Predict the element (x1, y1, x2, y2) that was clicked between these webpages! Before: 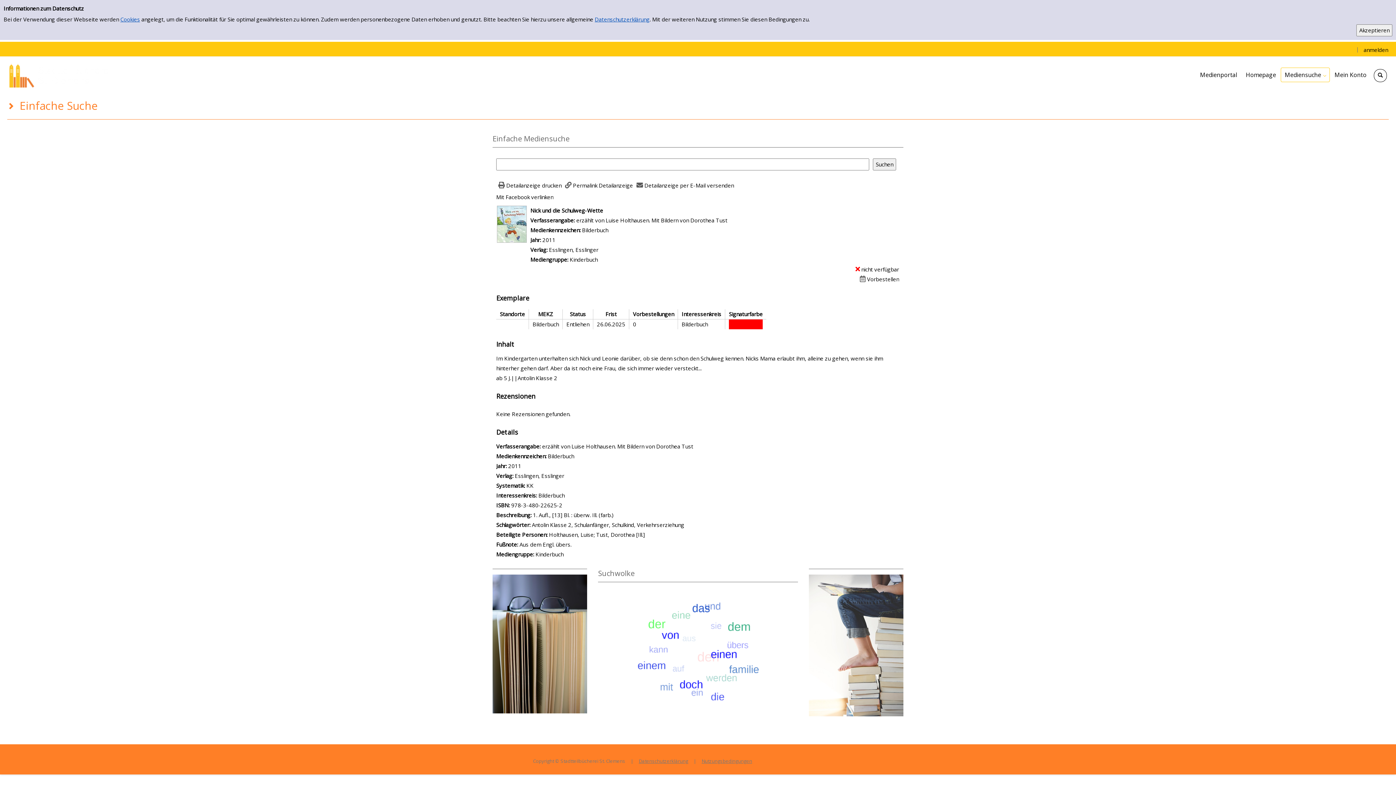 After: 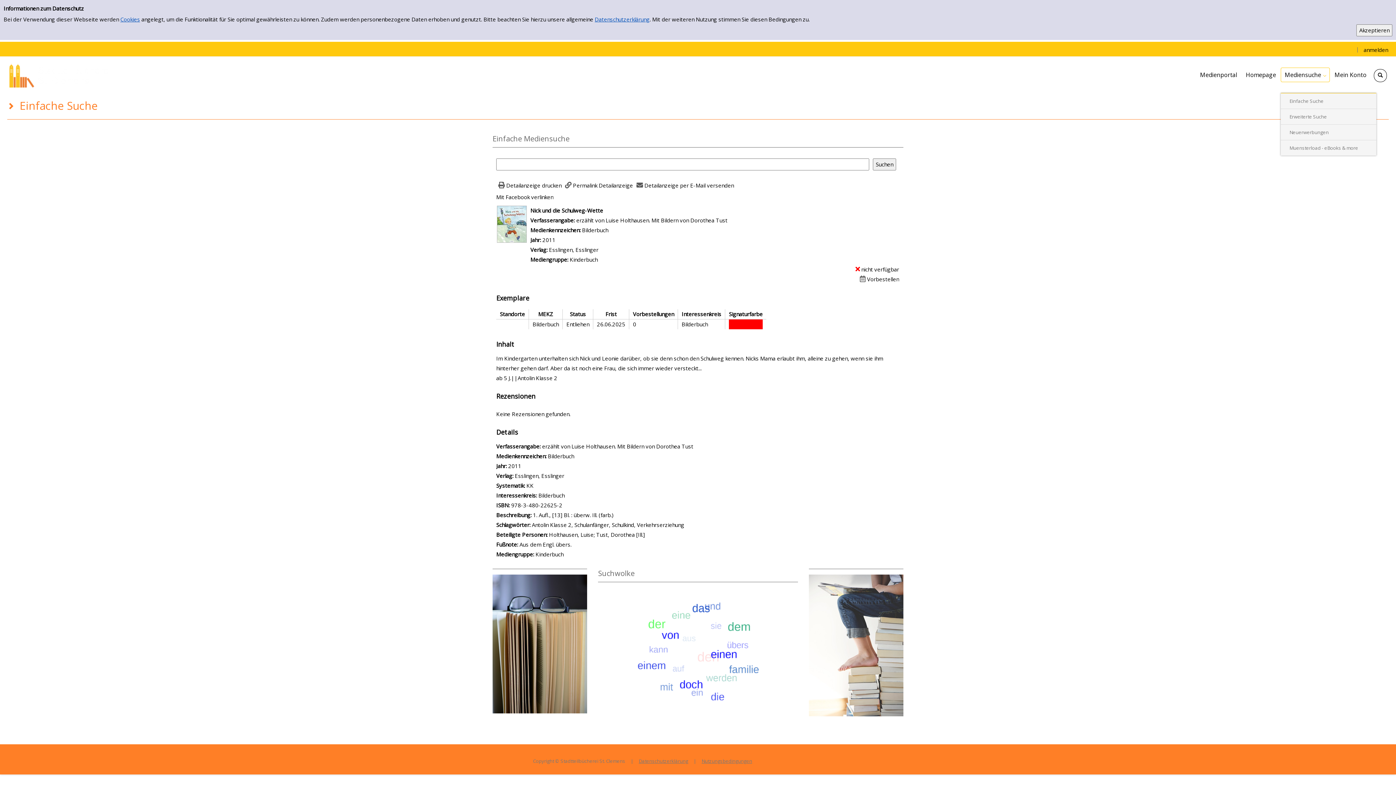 Action: bbox: (1281, 67, 1330, 82) label: Mediensuche